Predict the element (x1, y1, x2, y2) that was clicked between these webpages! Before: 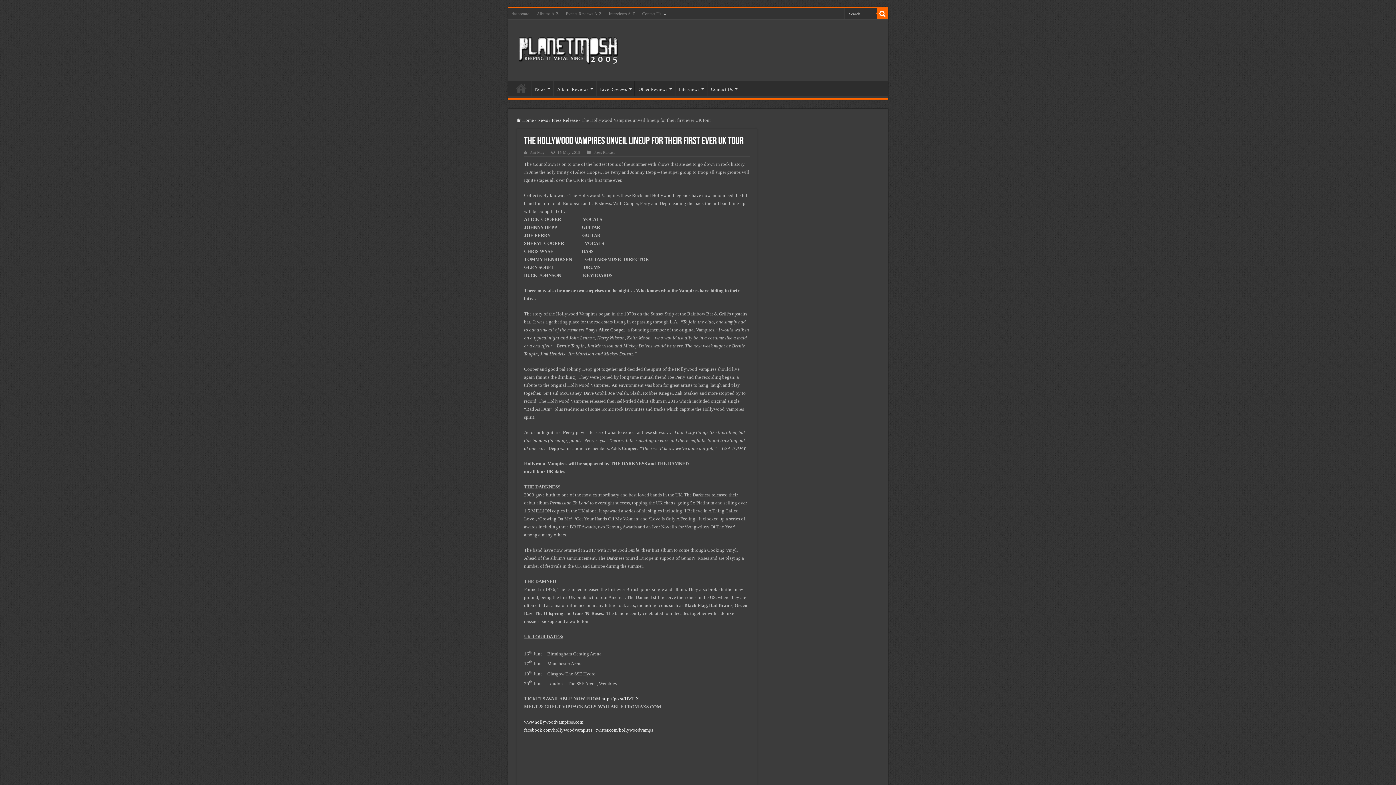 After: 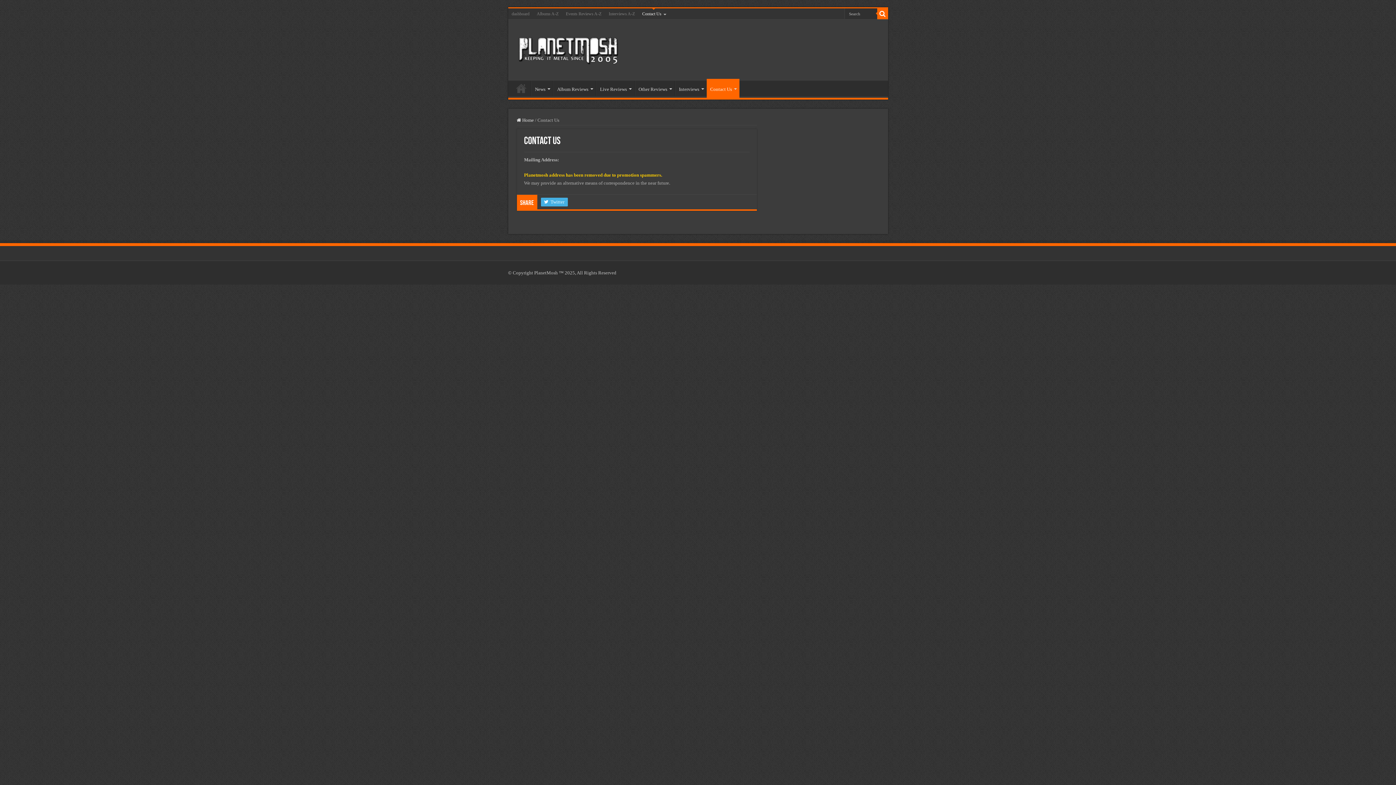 Action: label: Contact Us bbox: (707, 80, 740, 96)